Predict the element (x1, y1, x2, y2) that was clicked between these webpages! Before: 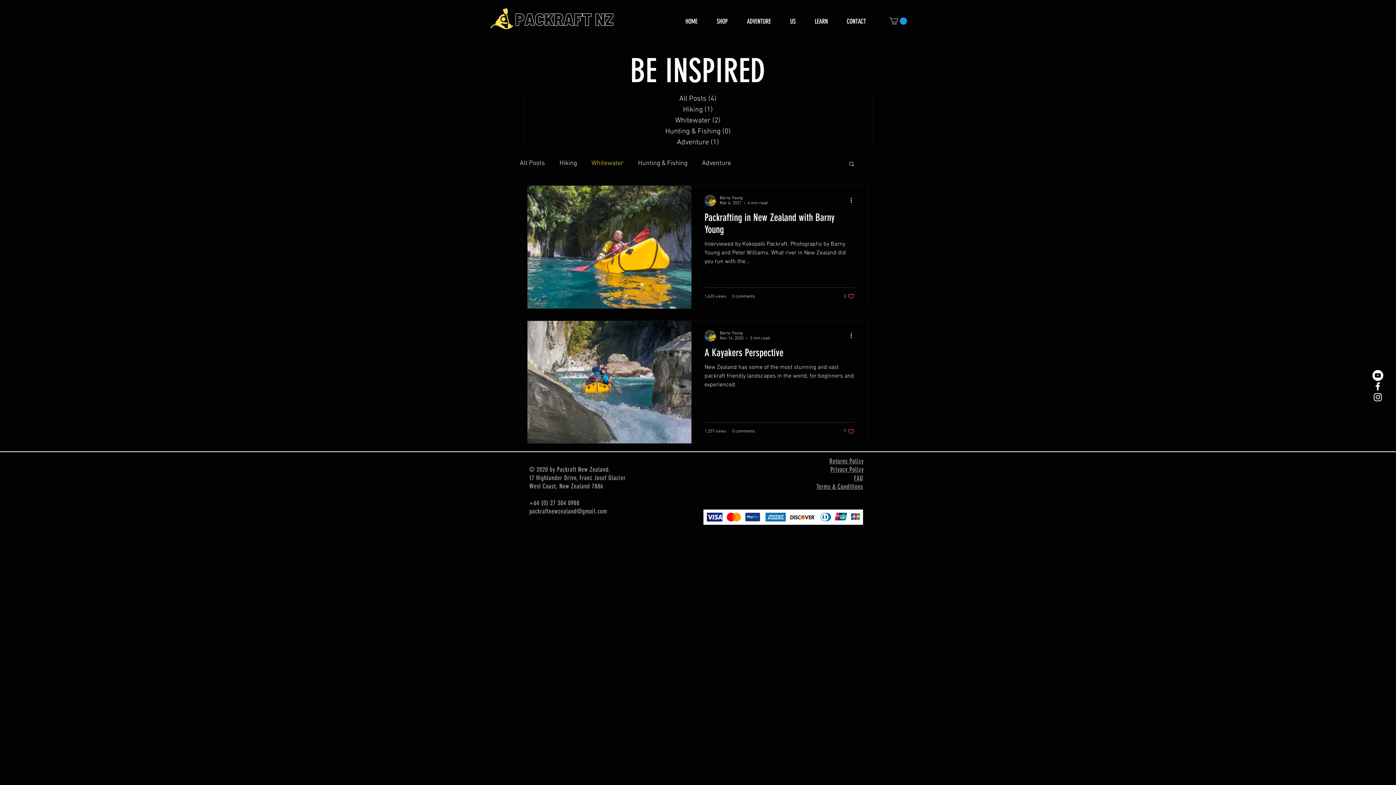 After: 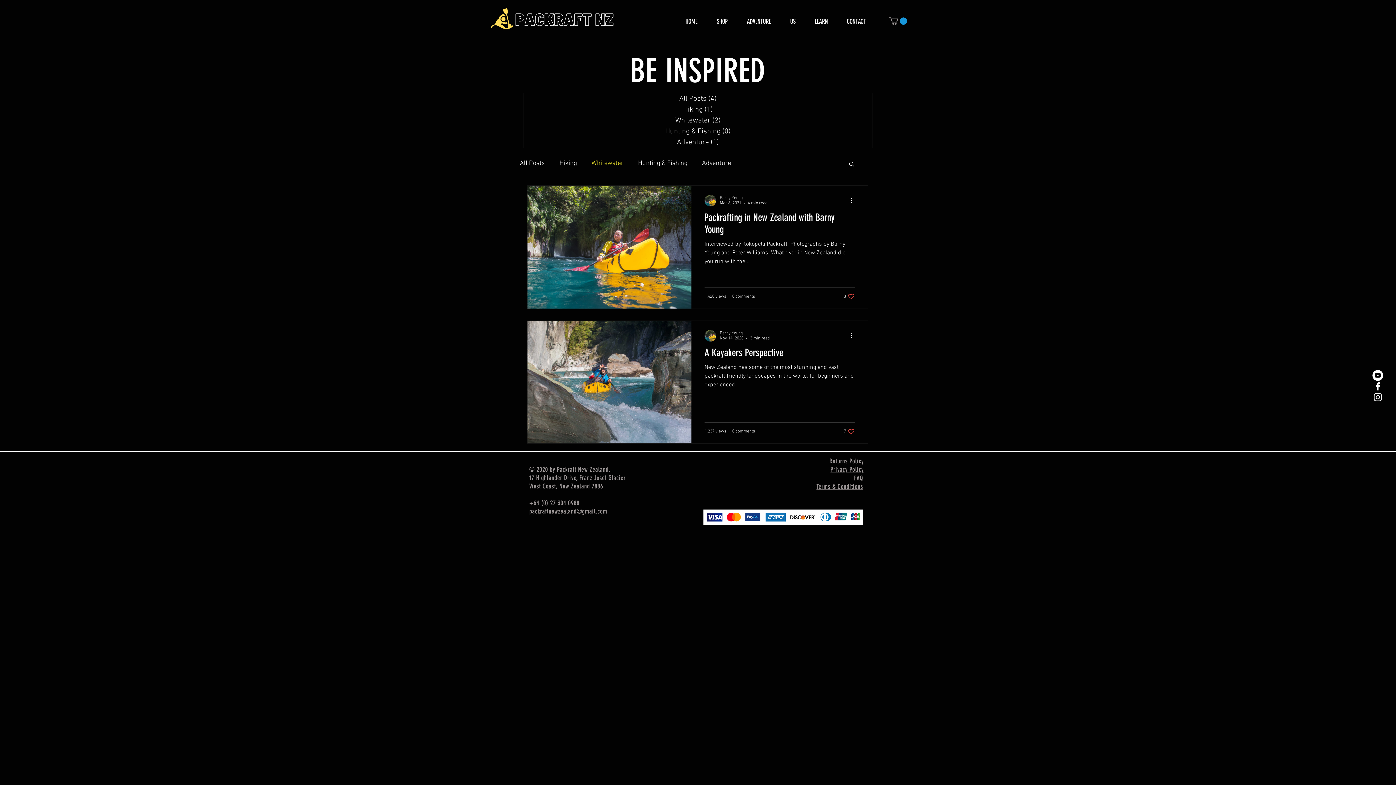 Action: label: Like post bbox: (844, 293, 854, 300)